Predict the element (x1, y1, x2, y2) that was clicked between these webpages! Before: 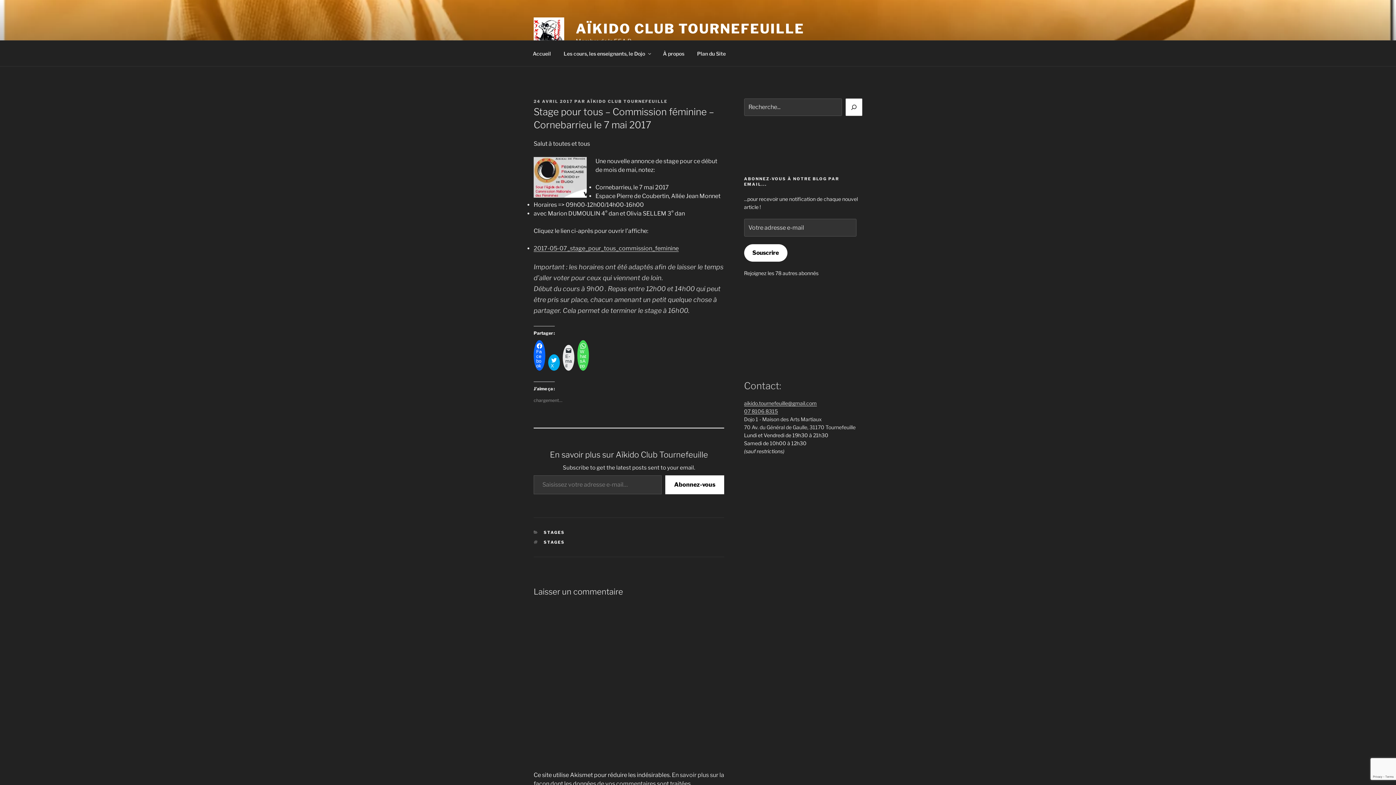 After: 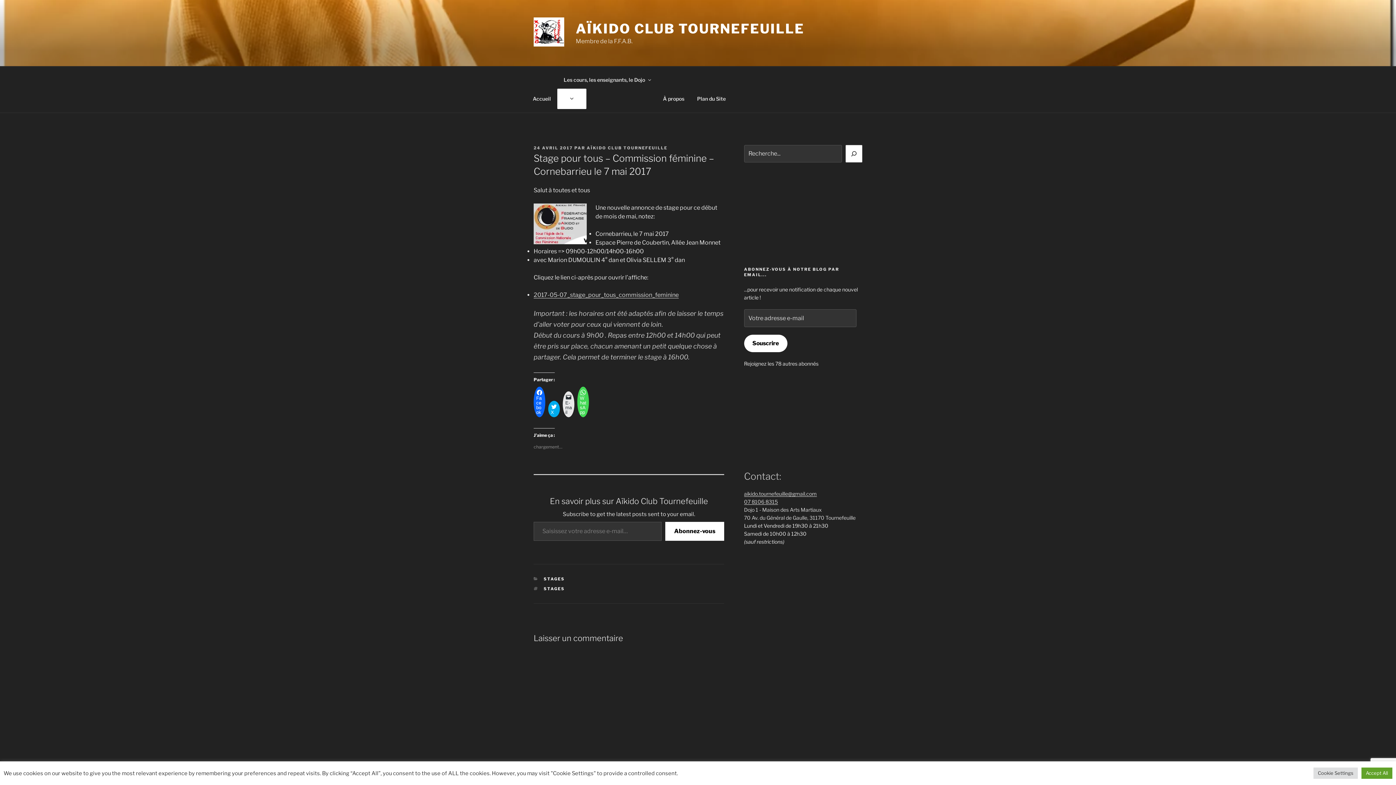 Action: label: Pause Slideshow bbox: (744, 135, 754, 145)